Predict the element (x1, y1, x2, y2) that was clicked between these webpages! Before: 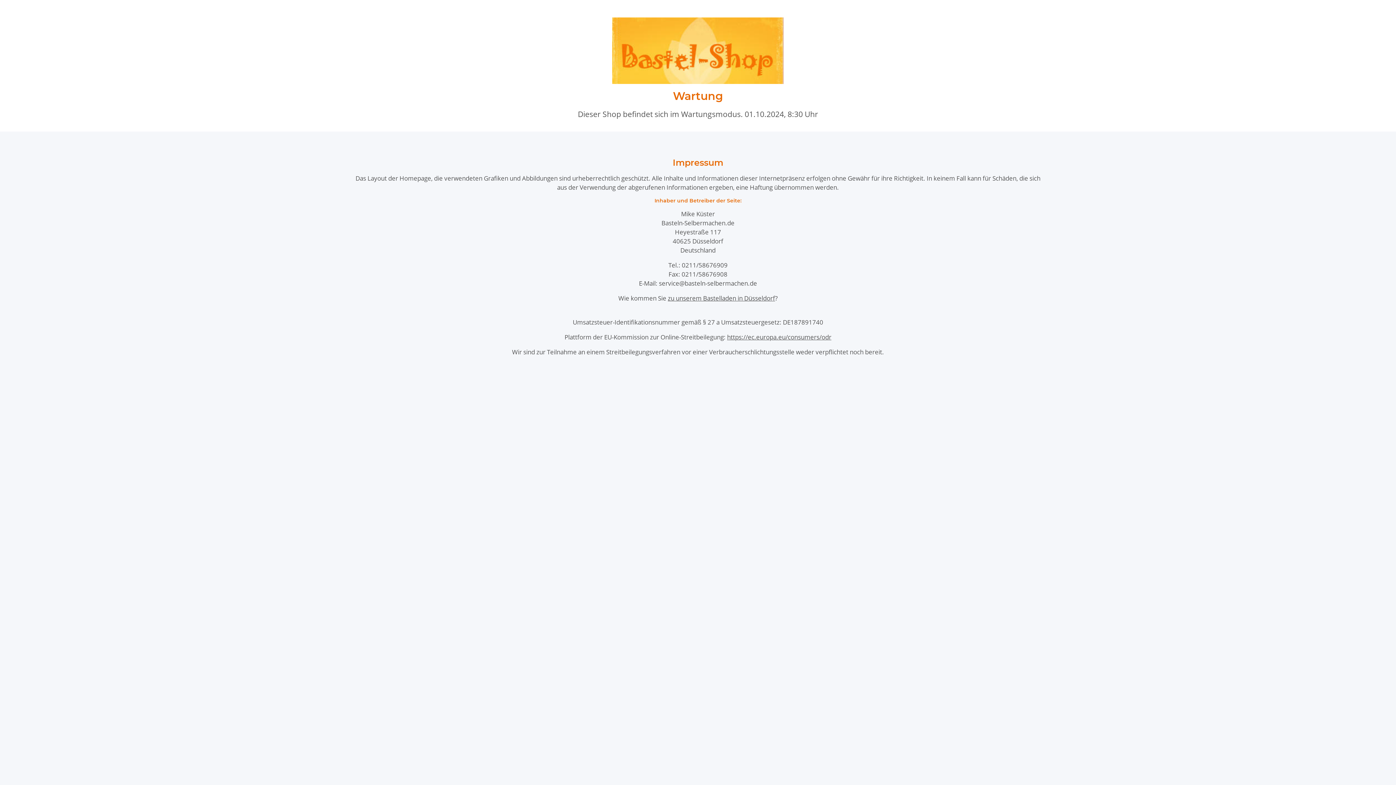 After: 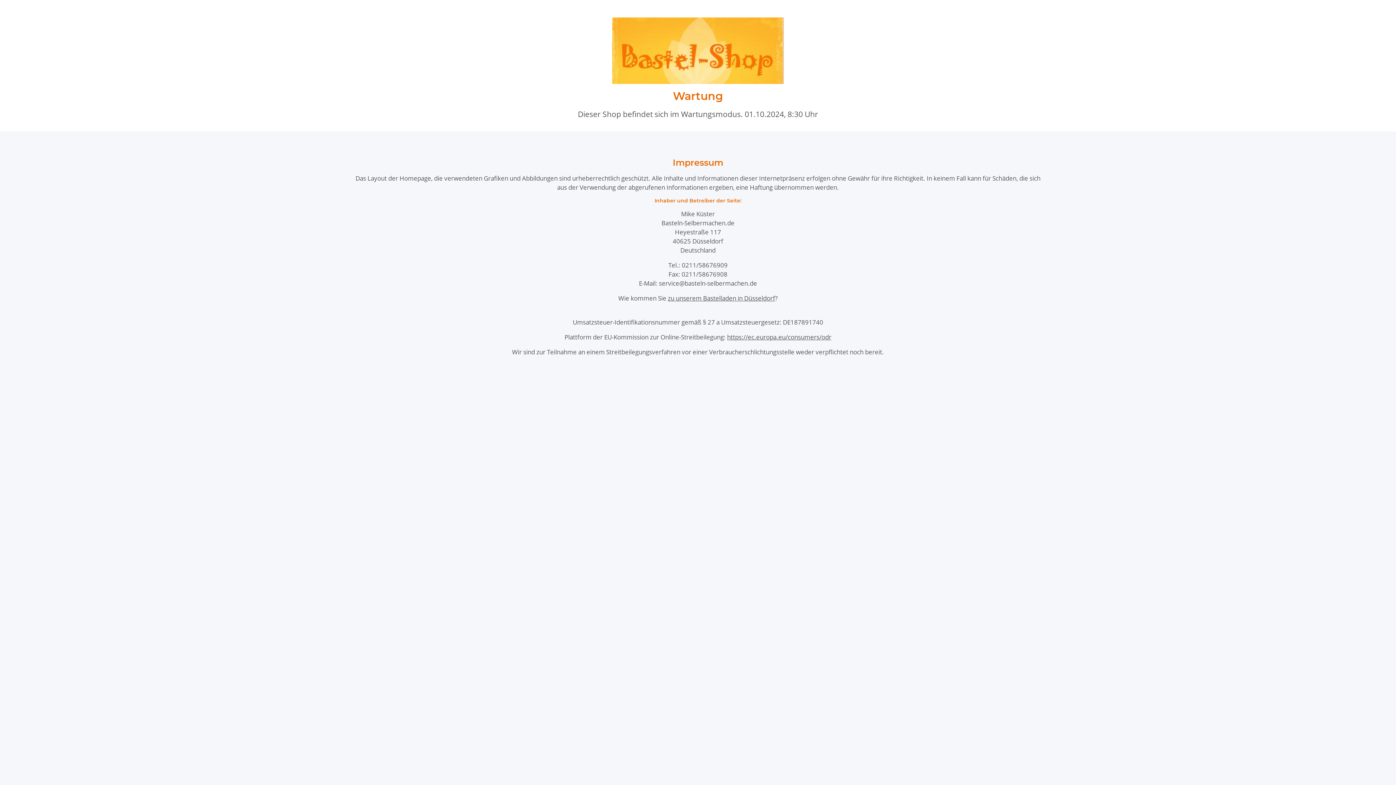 Action: label: zu unserem Bastelladen in Düsseldorf bbox: (668, 294, 775, 302)